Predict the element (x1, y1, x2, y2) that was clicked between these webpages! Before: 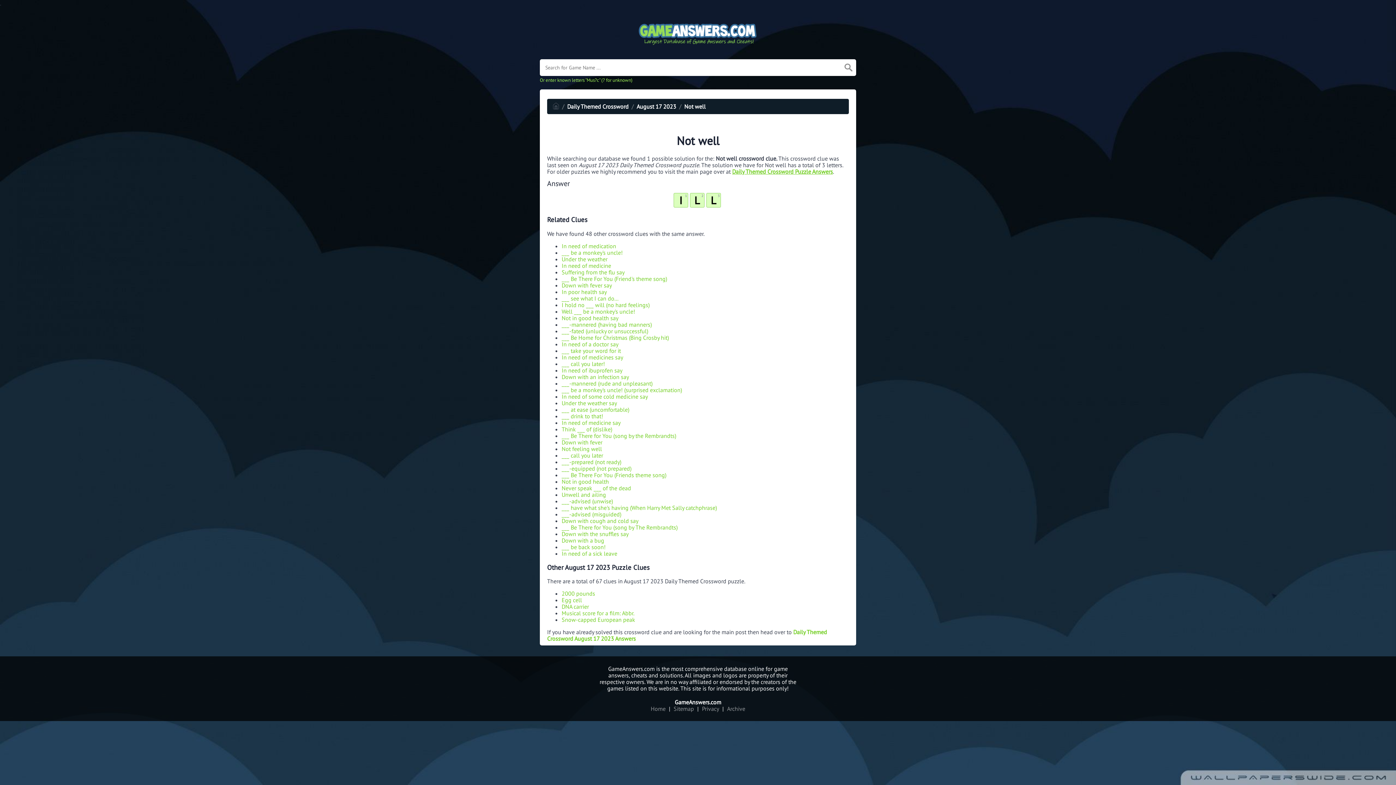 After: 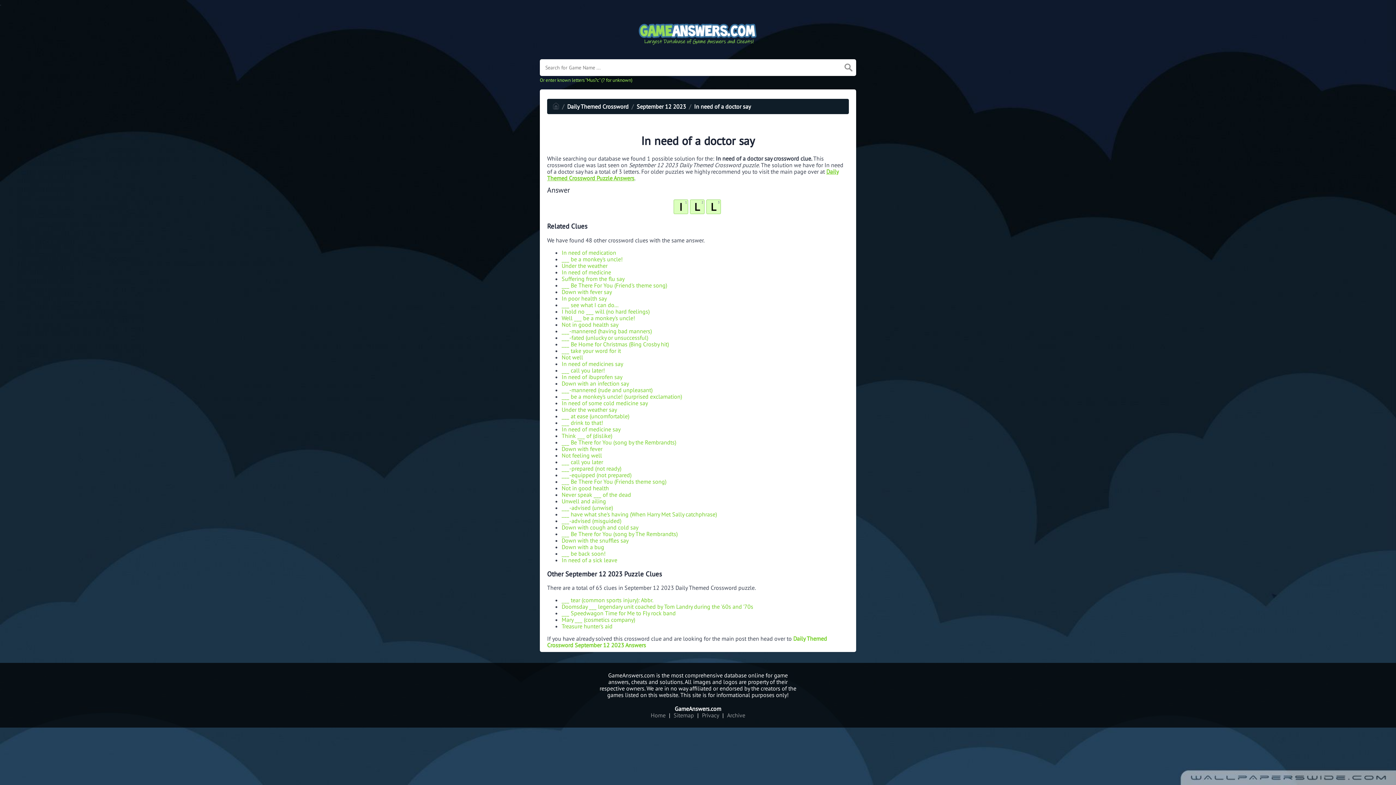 Action: label: In need of a doctor say bbox: (561, 340, 618, 347)